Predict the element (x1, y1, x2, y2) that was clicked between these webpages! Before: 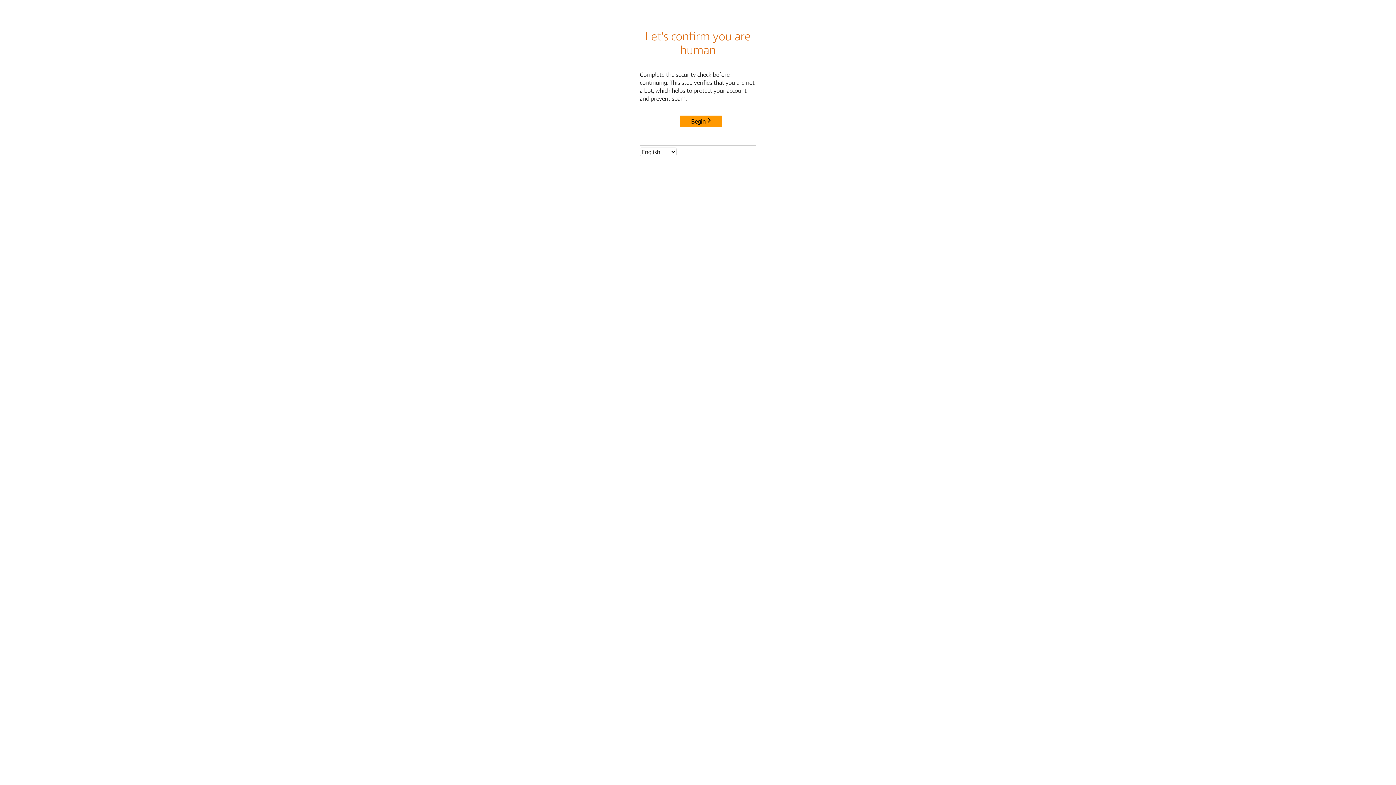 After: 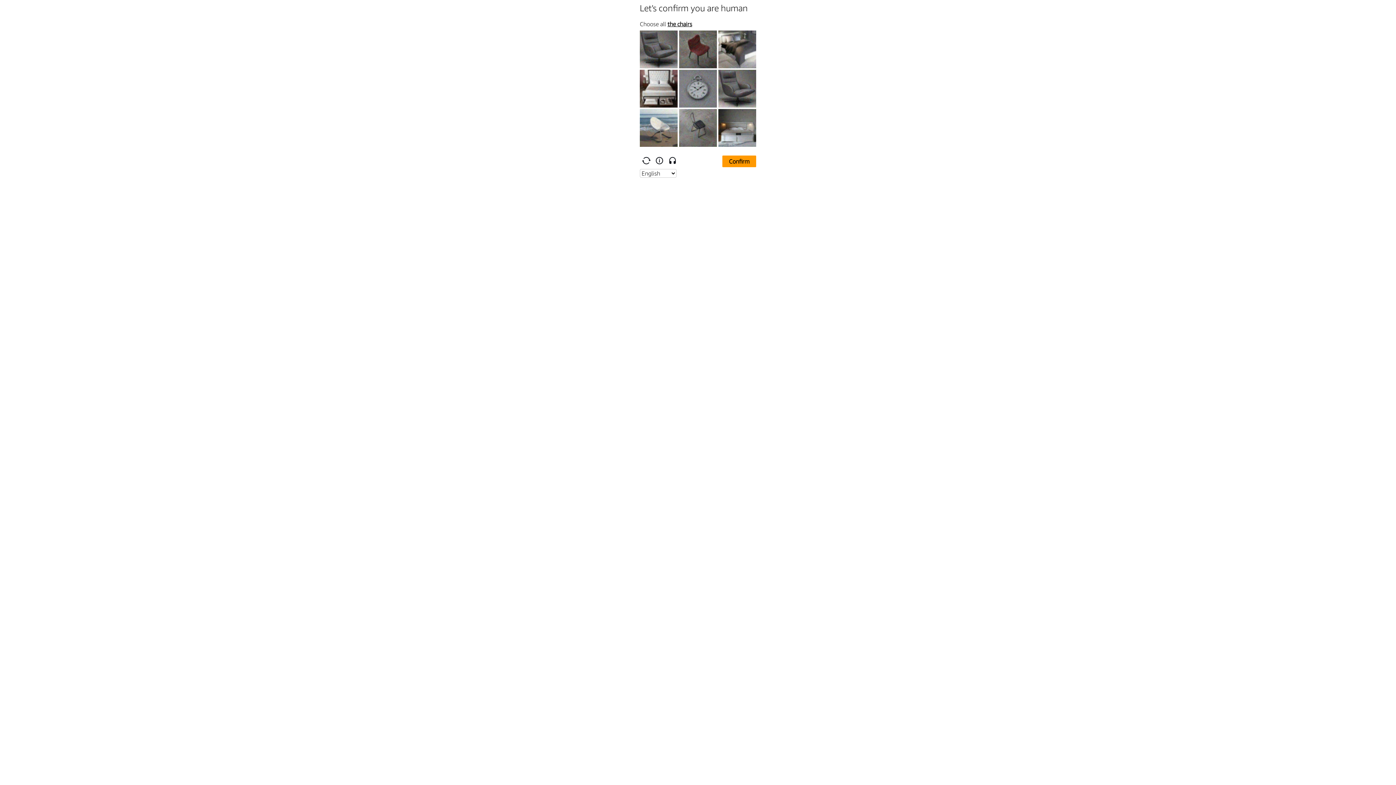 Action: label: Begin bbox: (680, 115, 722, 127)